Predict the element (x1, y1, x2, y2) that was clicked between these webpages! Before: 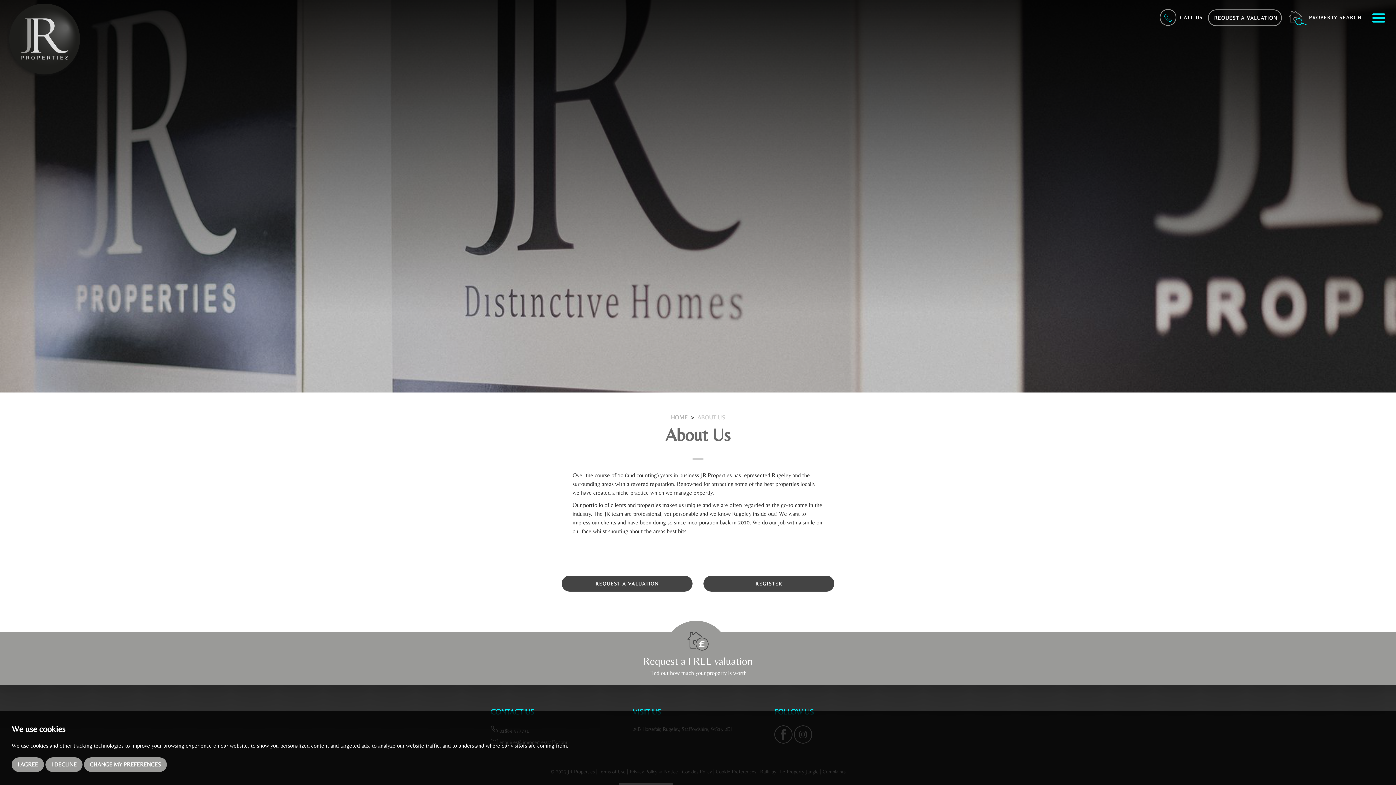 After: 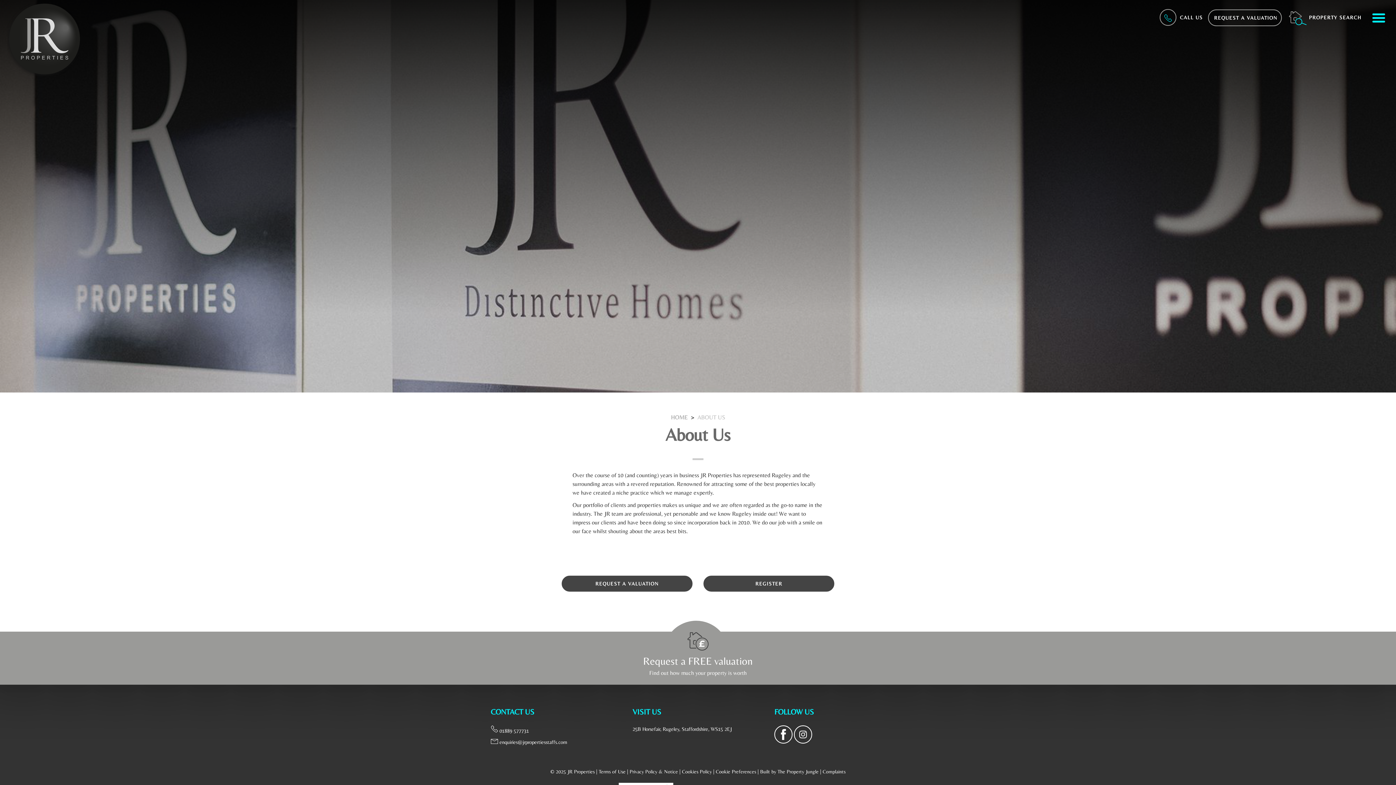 Action: label: I DECLINE bbox: (45, 757, 82, 772)